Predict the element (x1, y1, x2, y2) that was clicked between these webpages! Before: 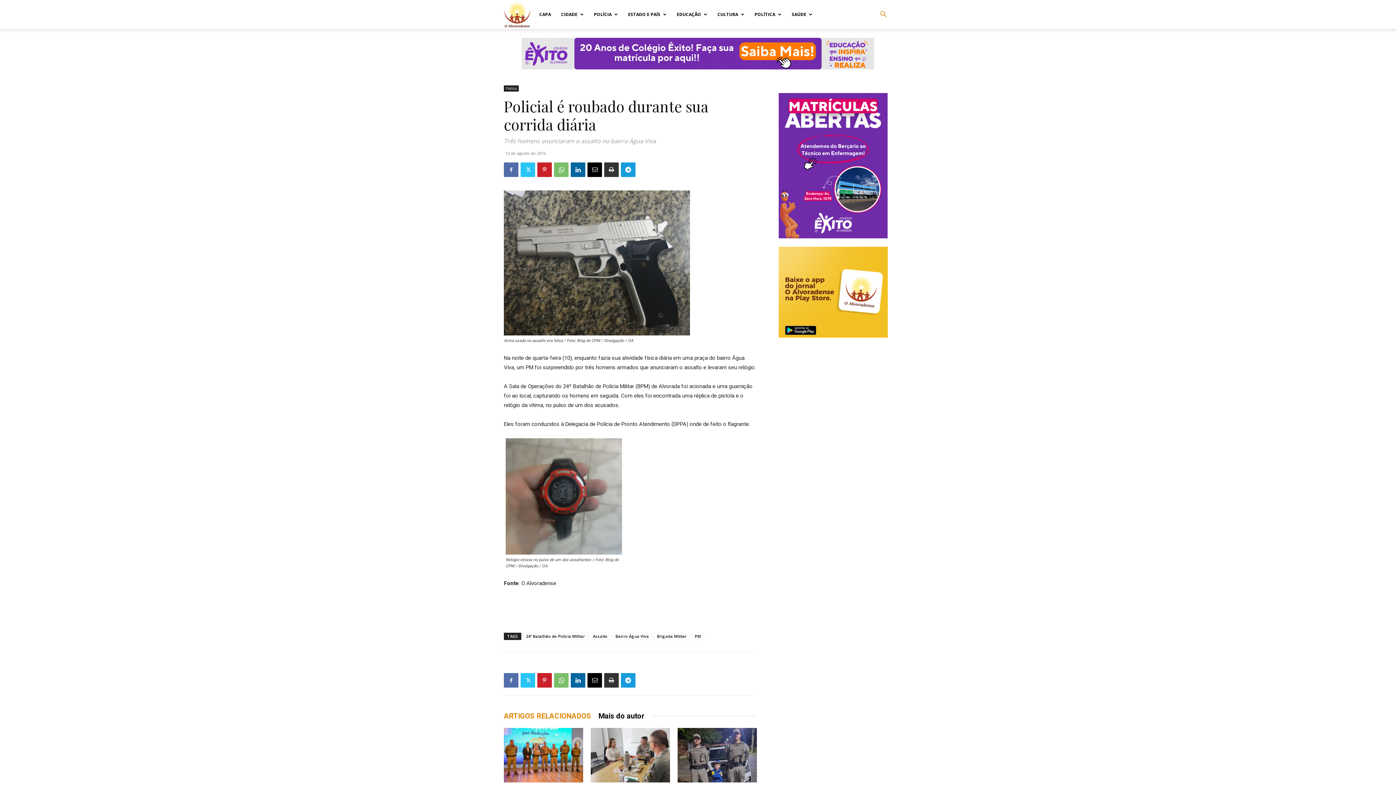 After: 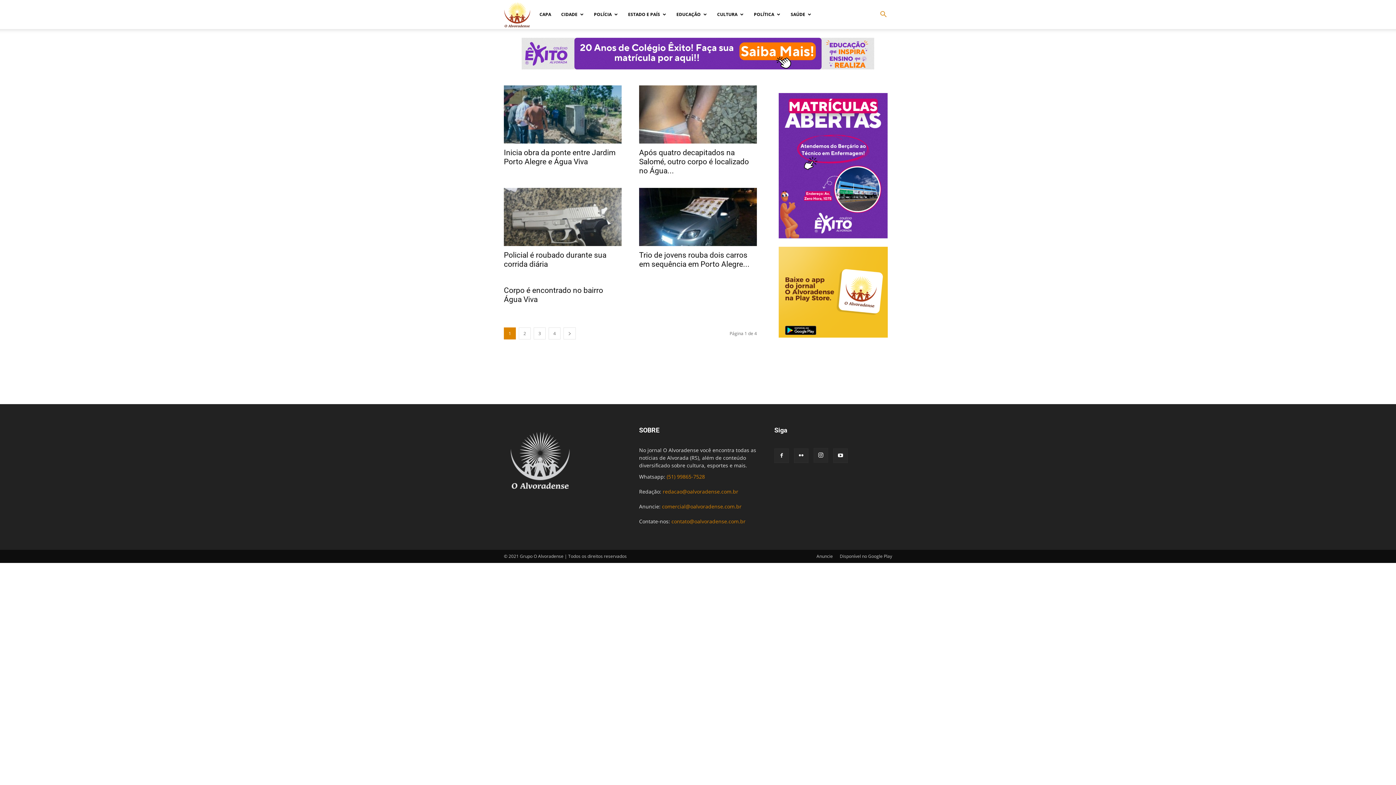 Action: bbox: (612, 633, 652, 640) label: Bairro Água Viva